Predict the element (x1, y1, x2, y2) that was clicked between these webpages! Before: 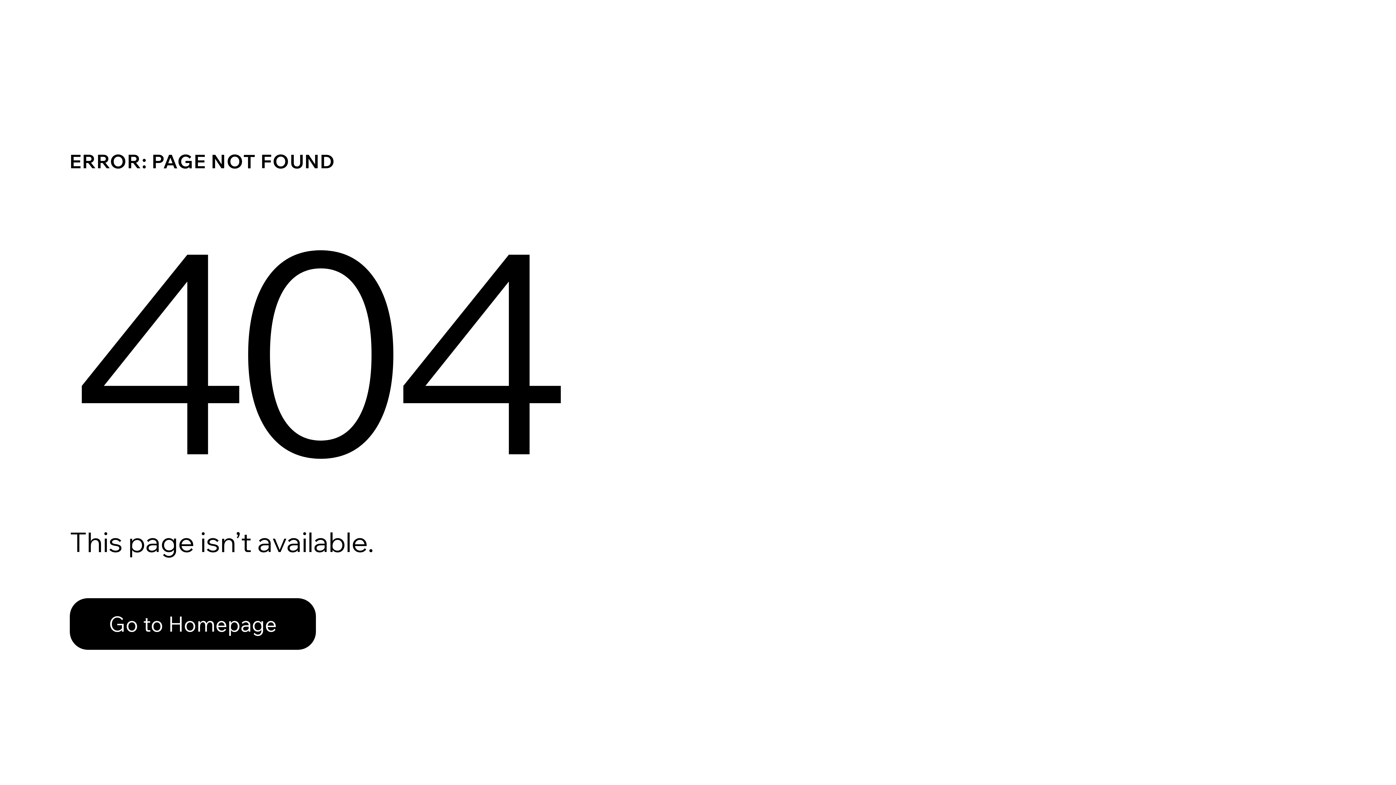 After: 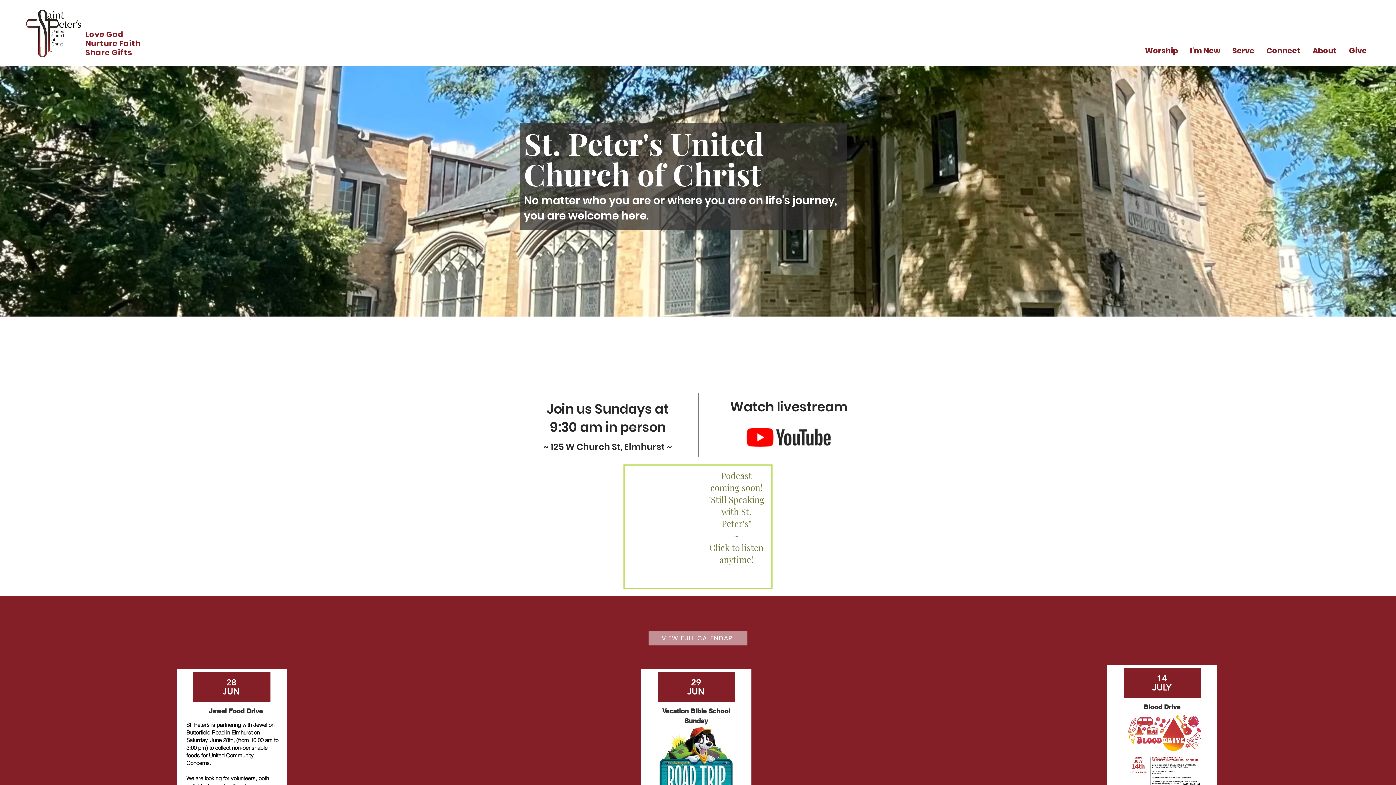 Action: bbox: (69, 598, 316, 650) label: Go to Homepage